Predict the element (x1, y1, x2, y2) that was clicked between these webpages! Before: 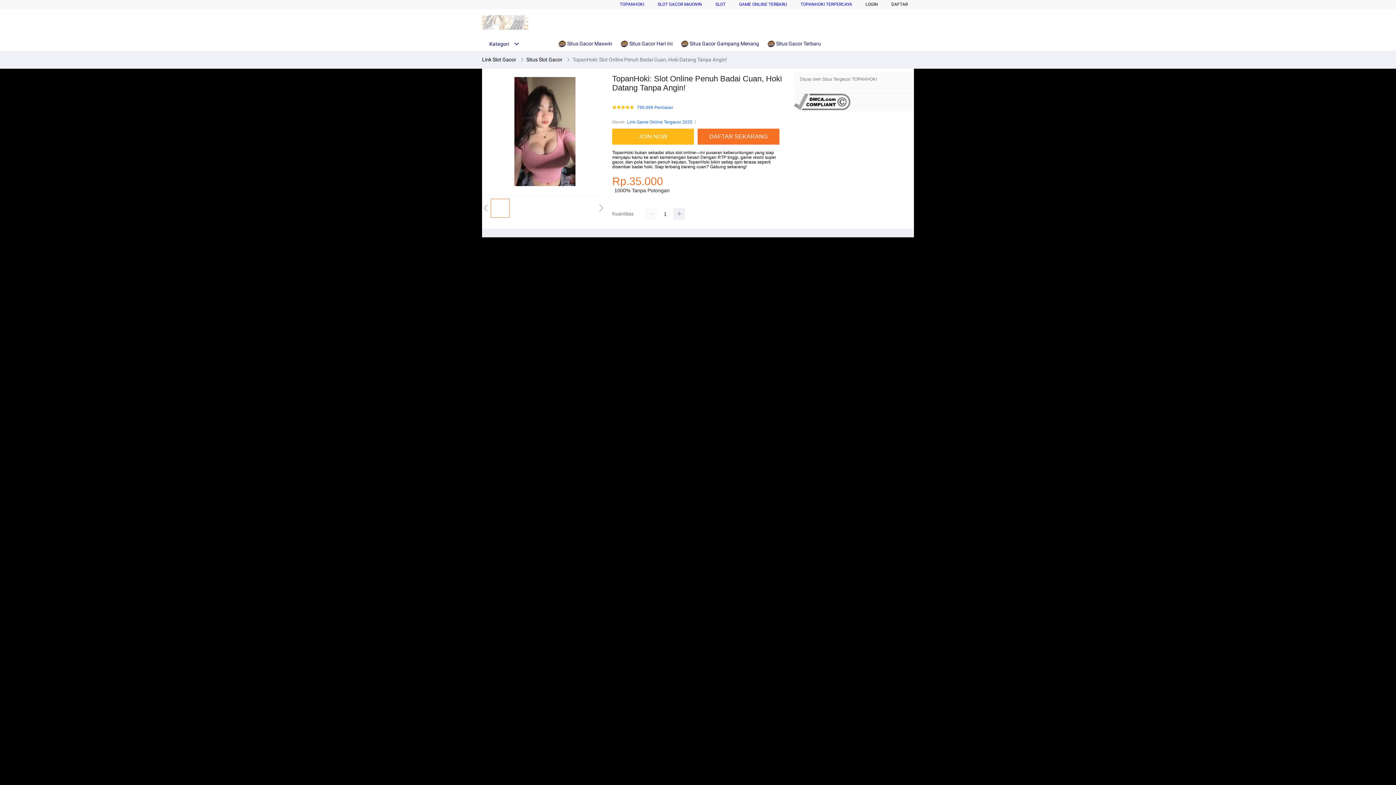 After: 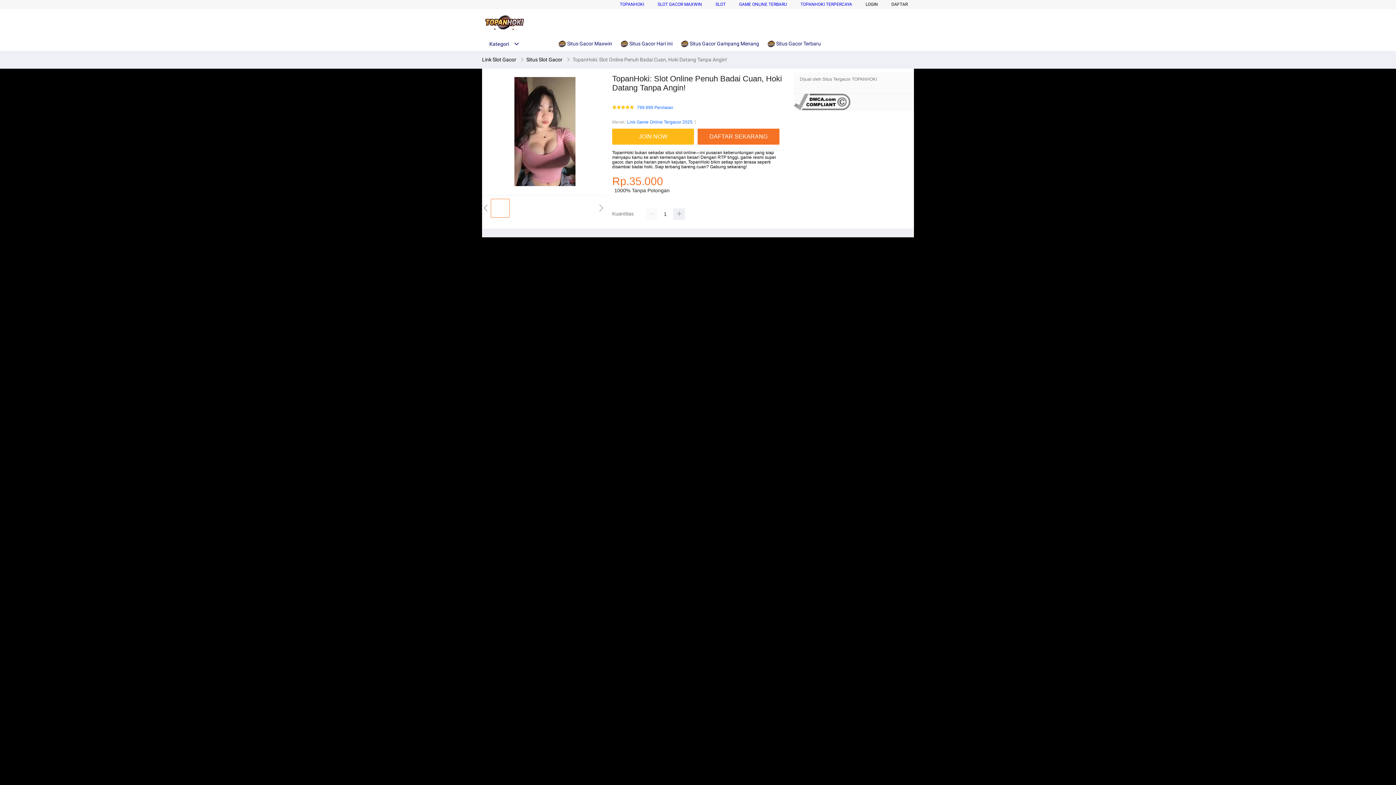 Action: label: DAFTAR bbox: (891, 1, 908, 6)